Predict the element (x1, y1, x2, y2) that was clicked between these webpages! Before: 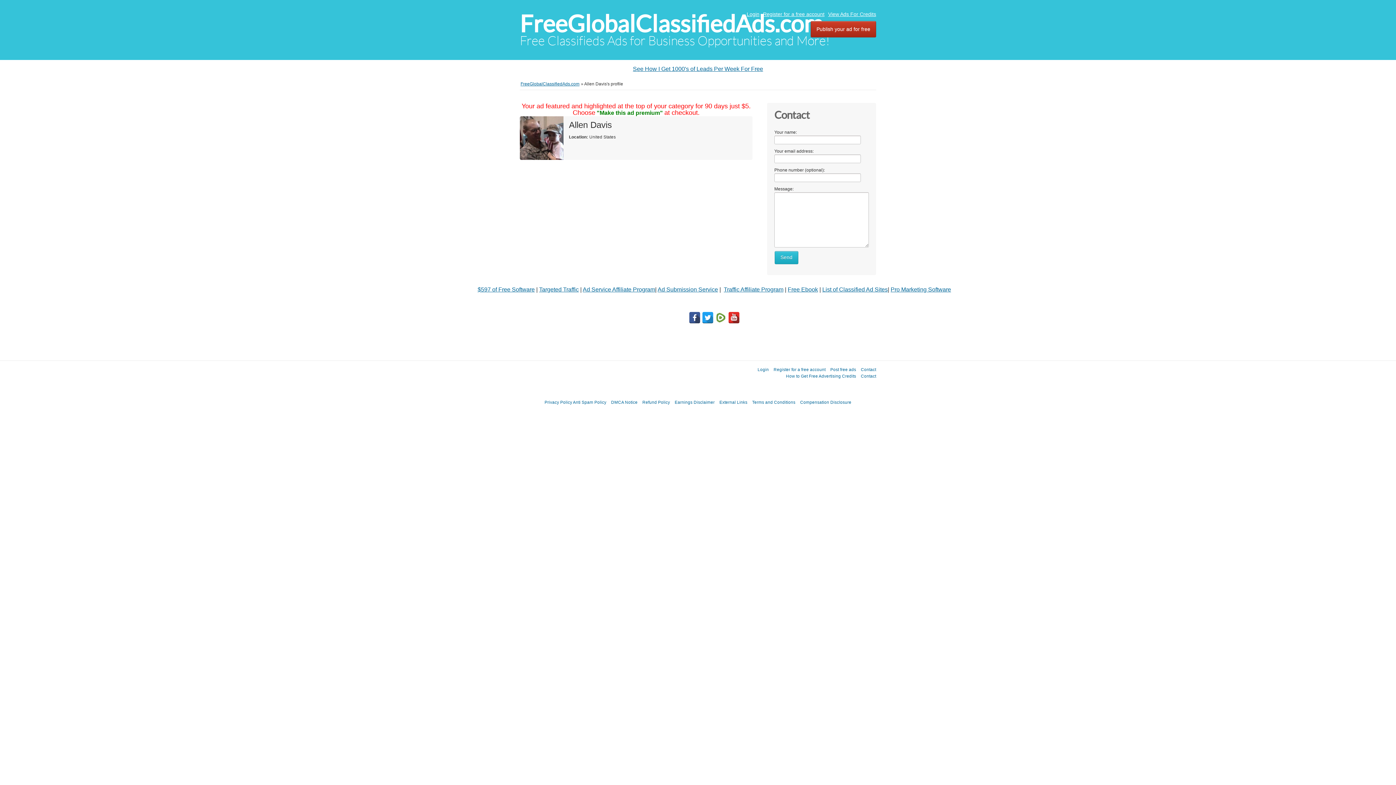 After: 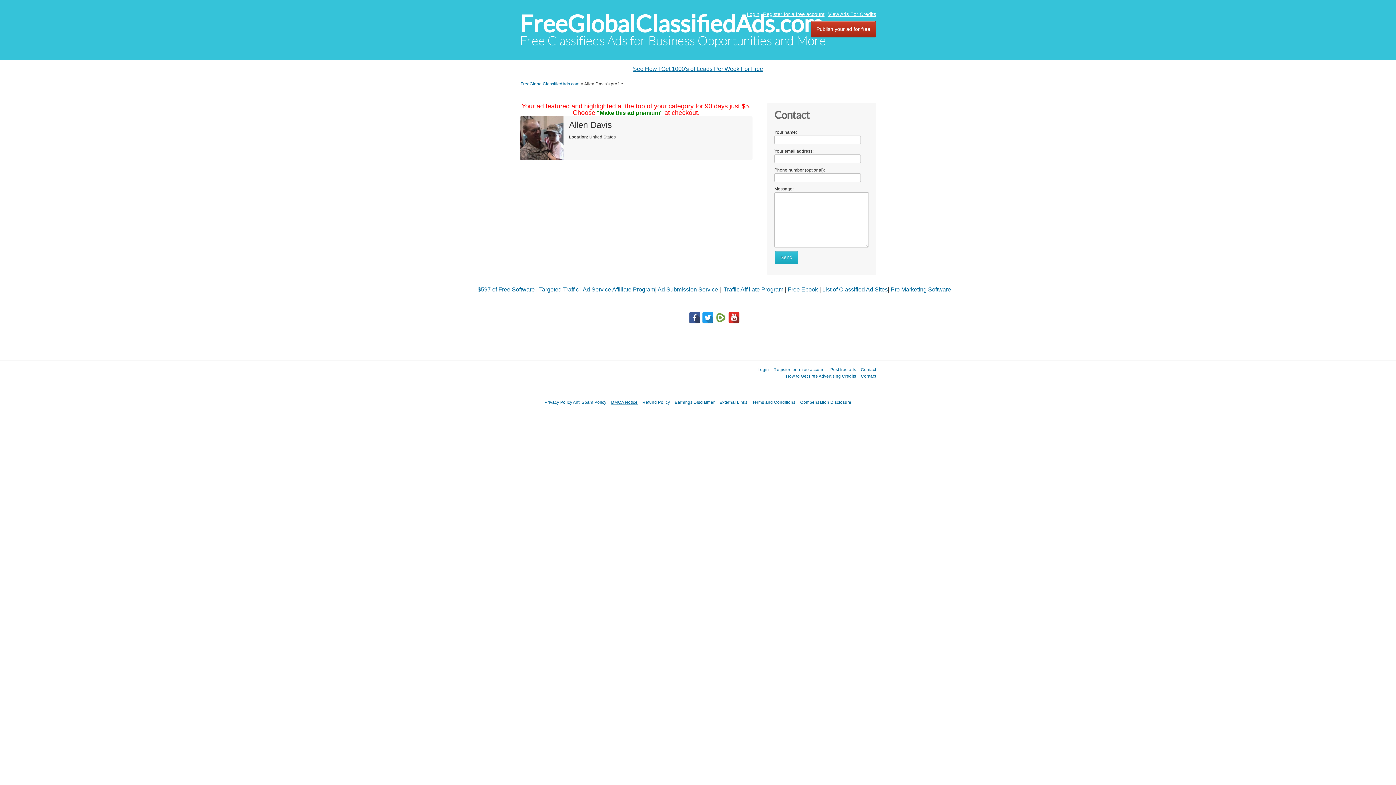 Action: label: DMCA Notice bbox: (611, 399, 637, 404)